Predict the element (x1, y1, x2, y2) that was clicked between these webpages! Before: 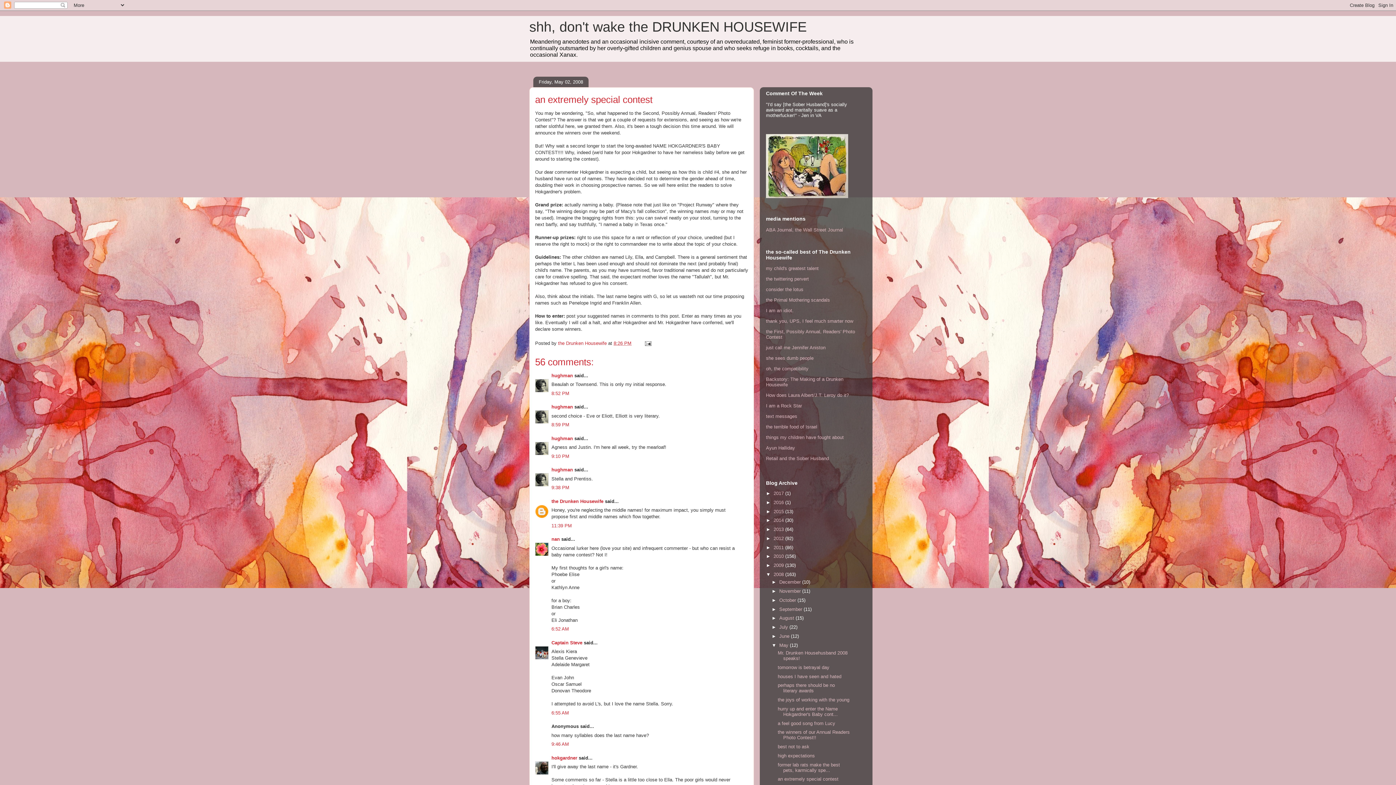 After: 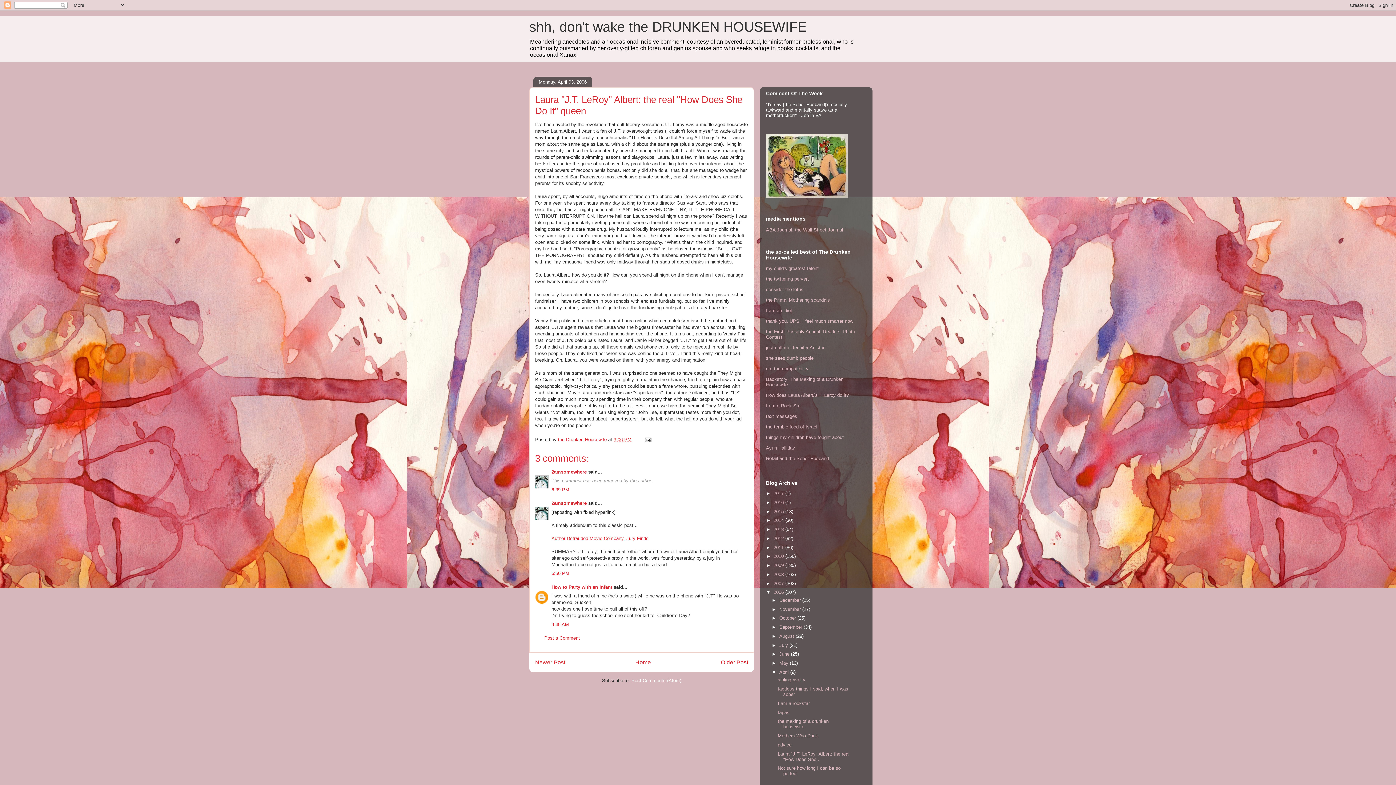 Action: bbox: (766, 392, 849, 398) label: How does Laura Albert/J.T. Leroy do it?